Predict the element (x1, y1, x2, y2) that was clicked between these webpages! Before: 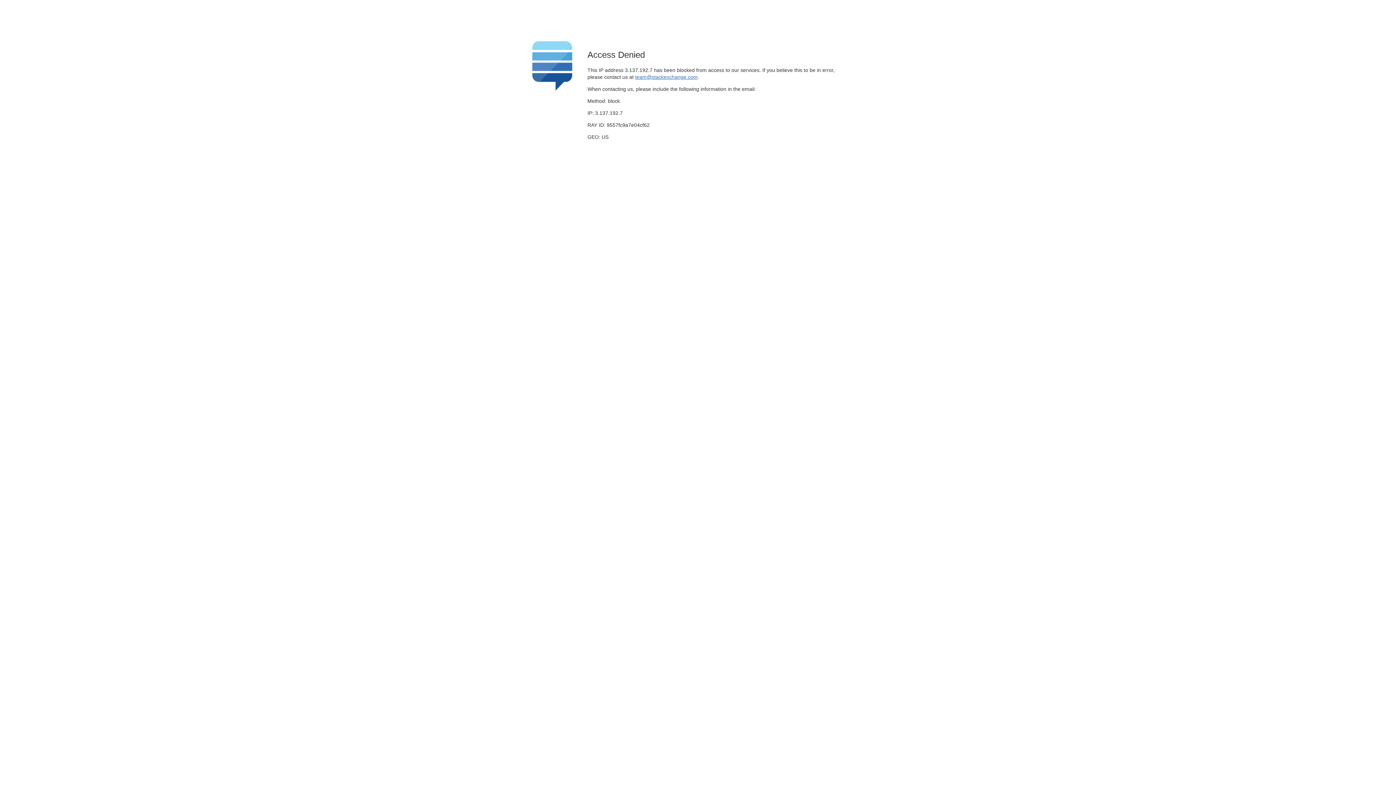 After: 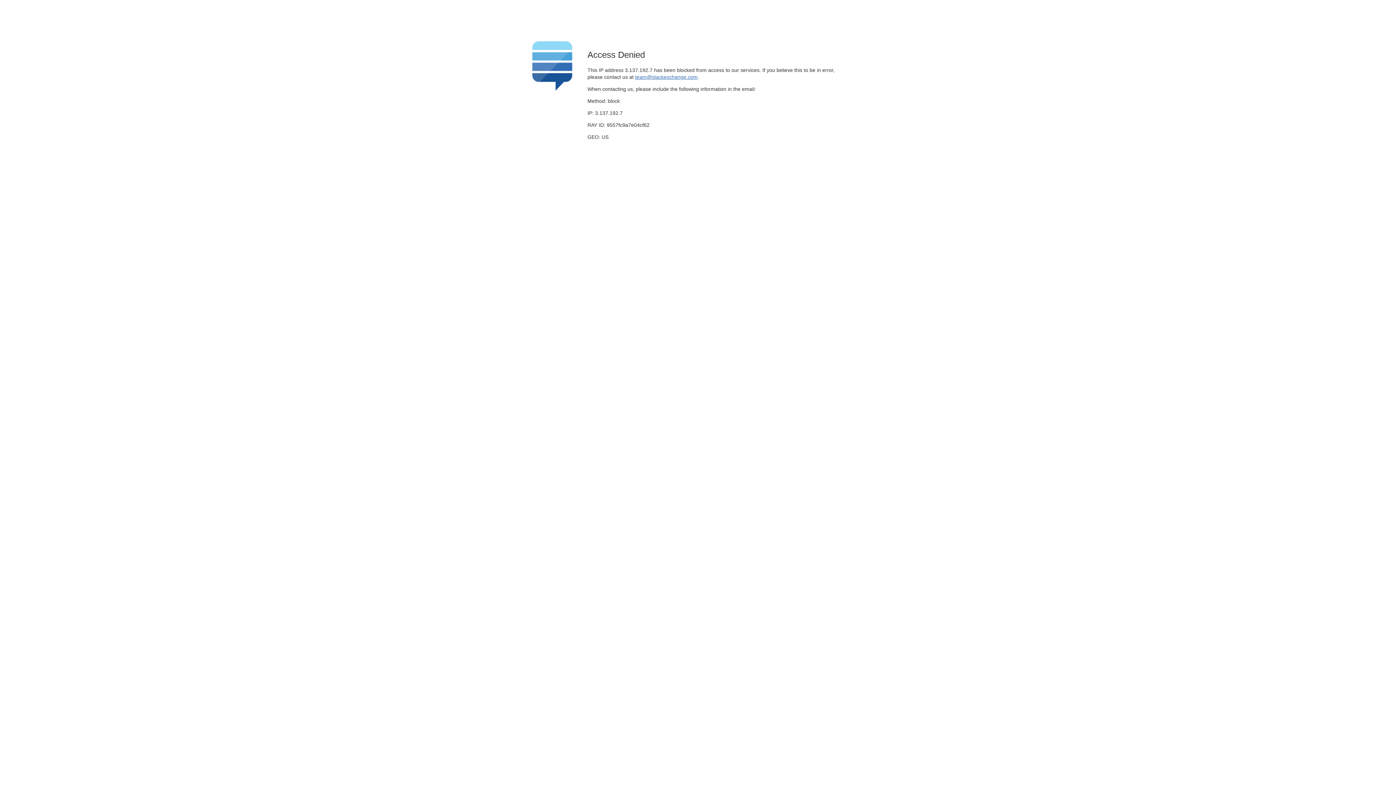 Action: label: team@stackexchange.com bbox: (635, 74, 697, 79)